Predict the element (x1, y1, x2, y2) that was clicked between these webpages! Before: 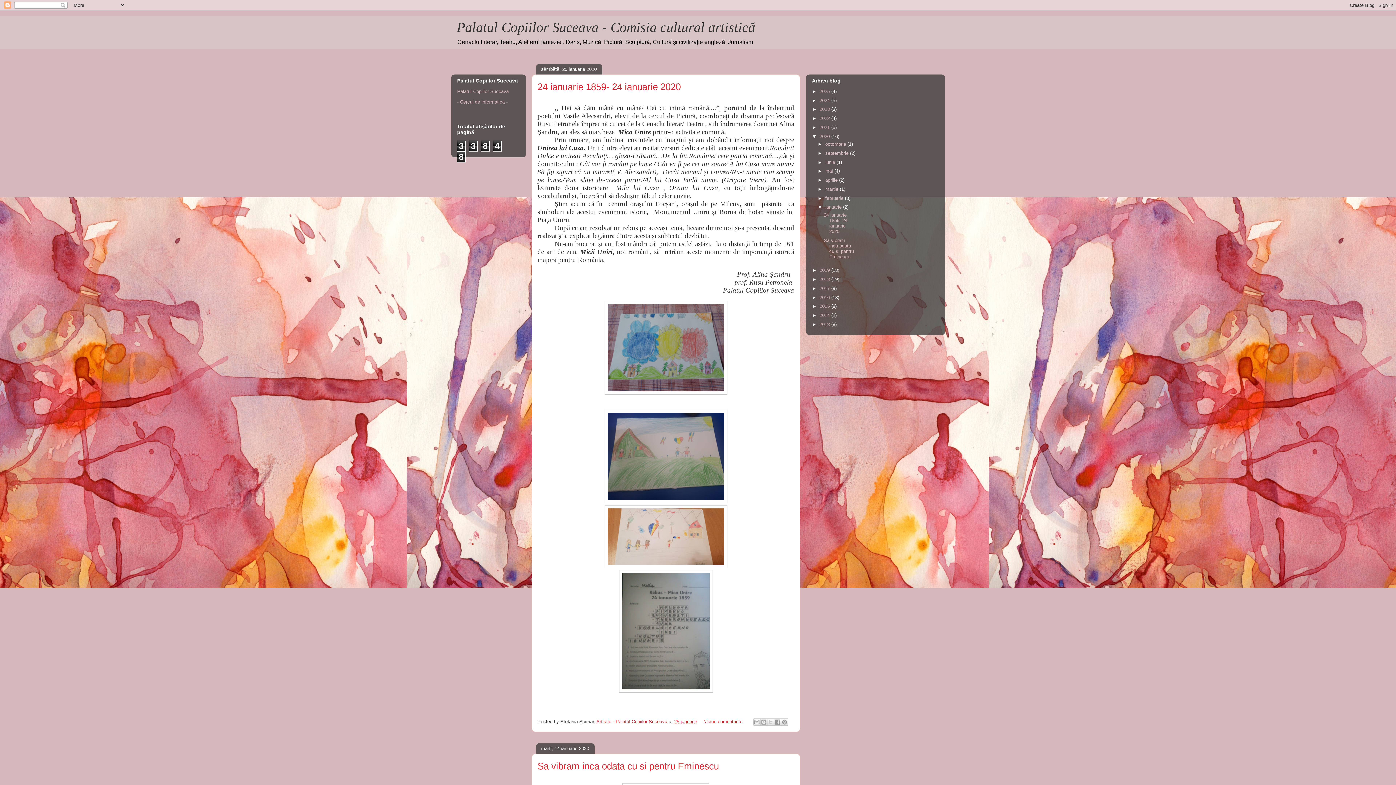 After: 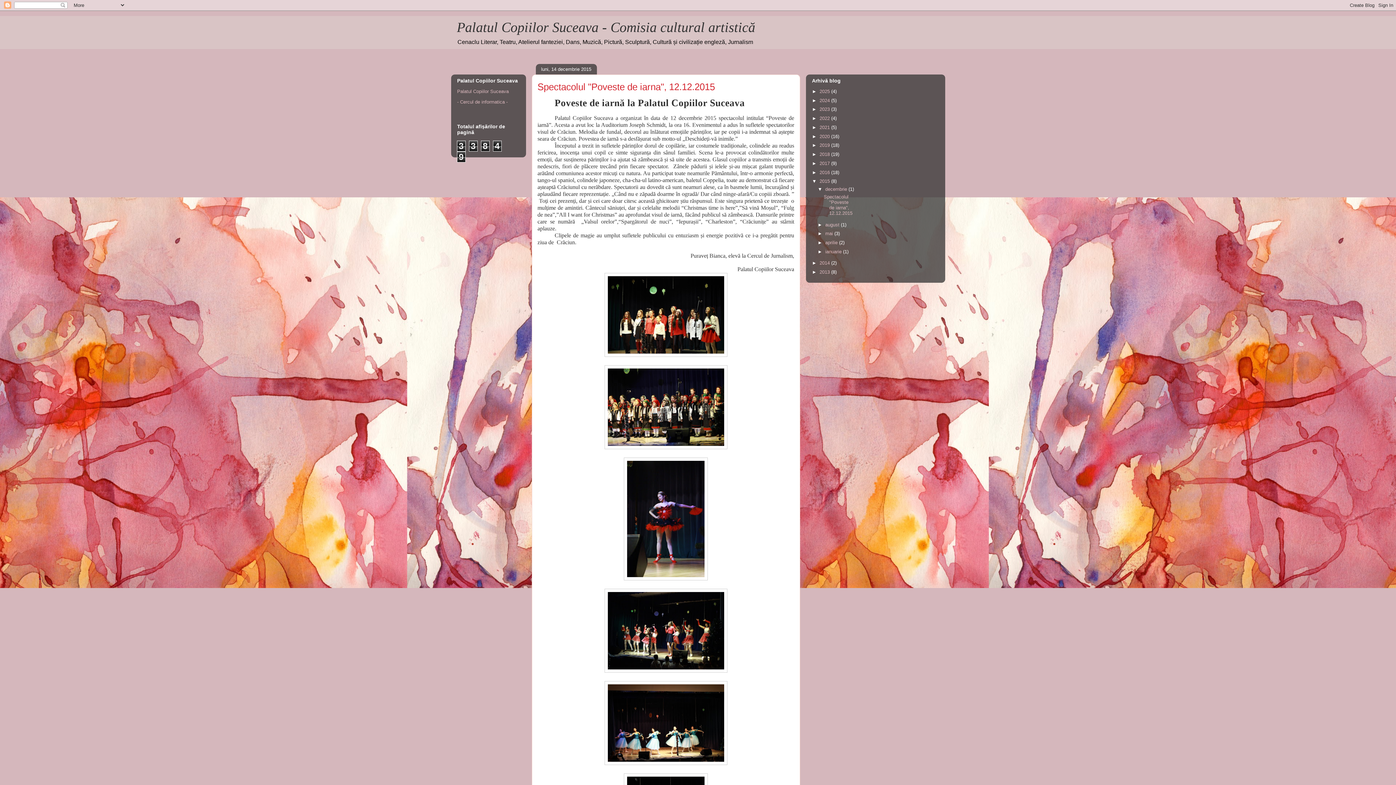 Action: bbox: (819, 303, 831, 309) label: 2015 